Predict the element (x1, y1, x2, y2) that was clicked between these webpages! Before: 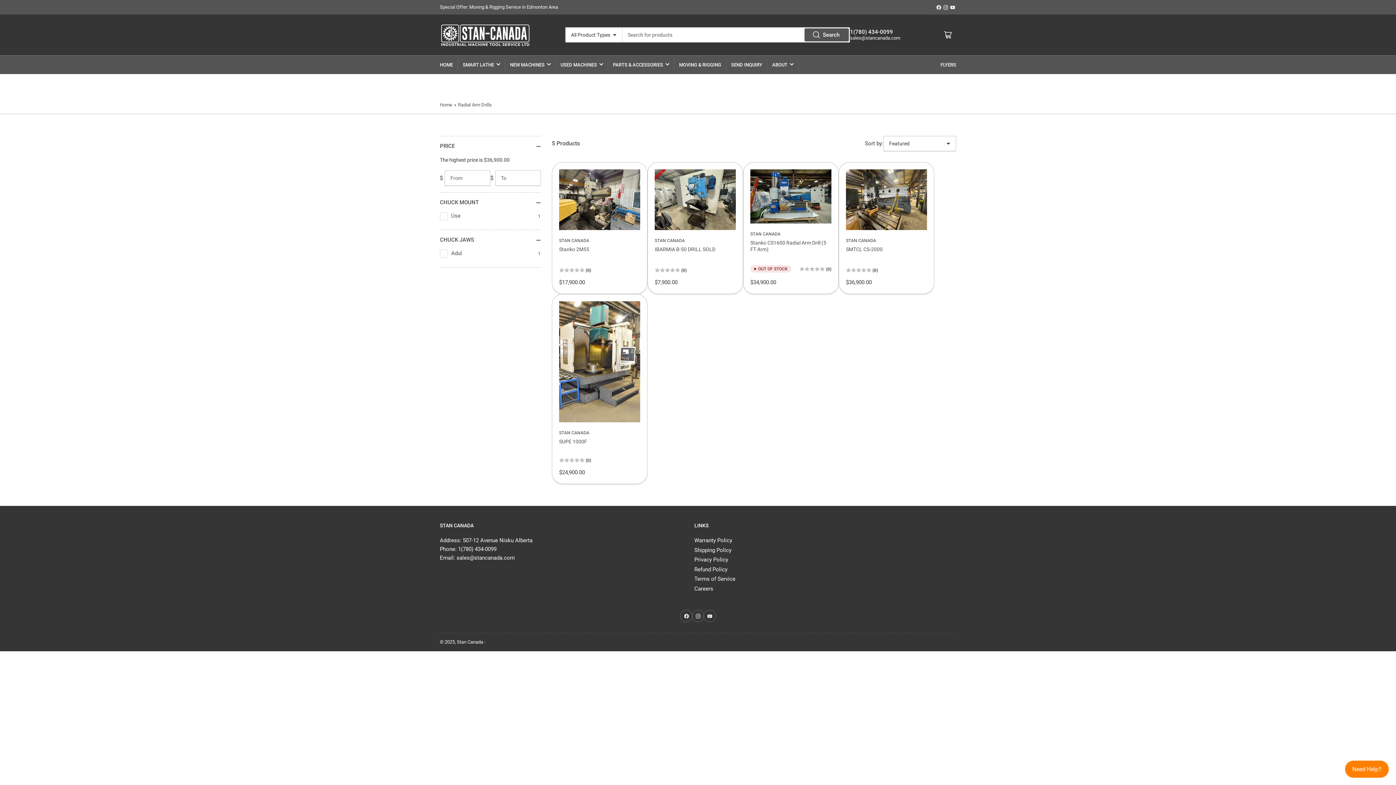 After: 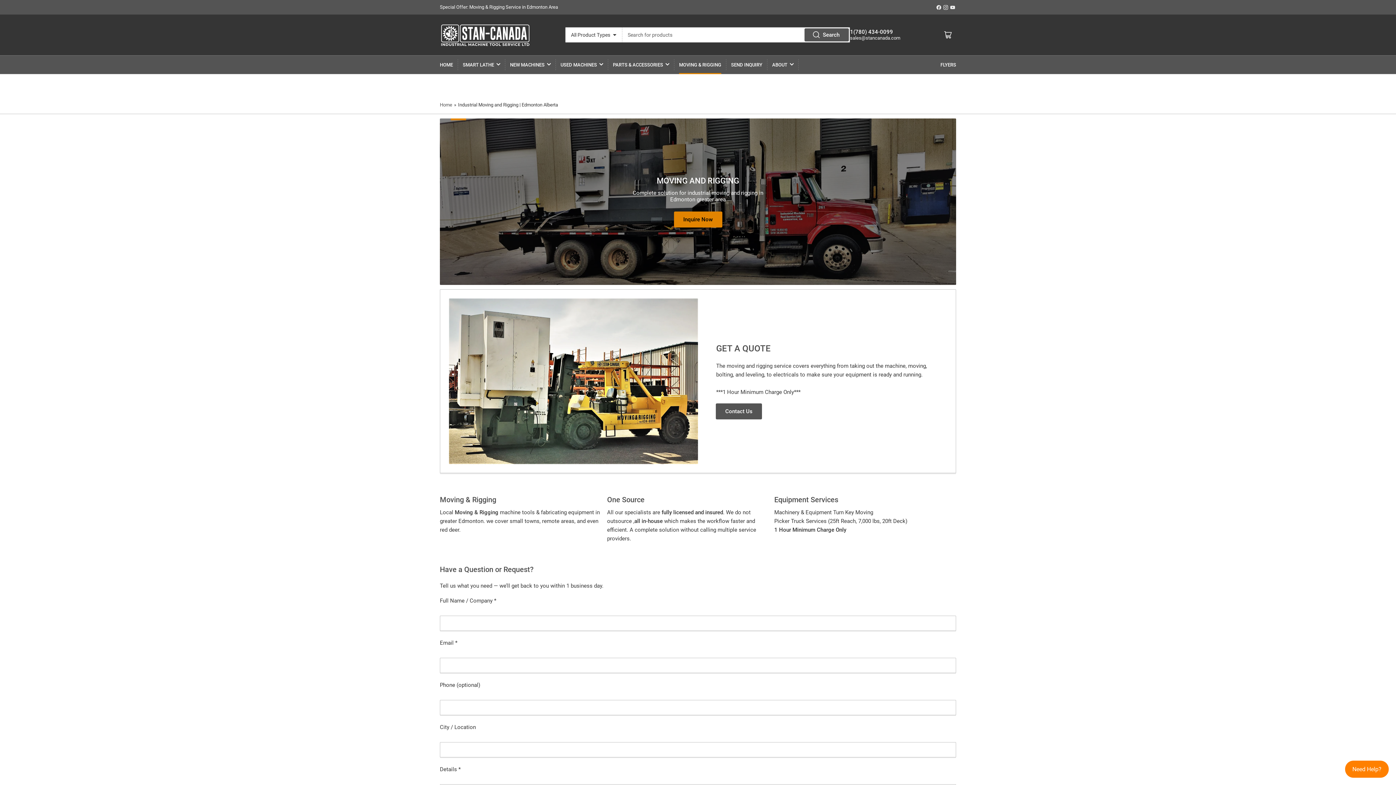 Action: label: Special Offer: Moving & Rigging Service in Edmonton Area bbox: (440, 4, 558, 9)